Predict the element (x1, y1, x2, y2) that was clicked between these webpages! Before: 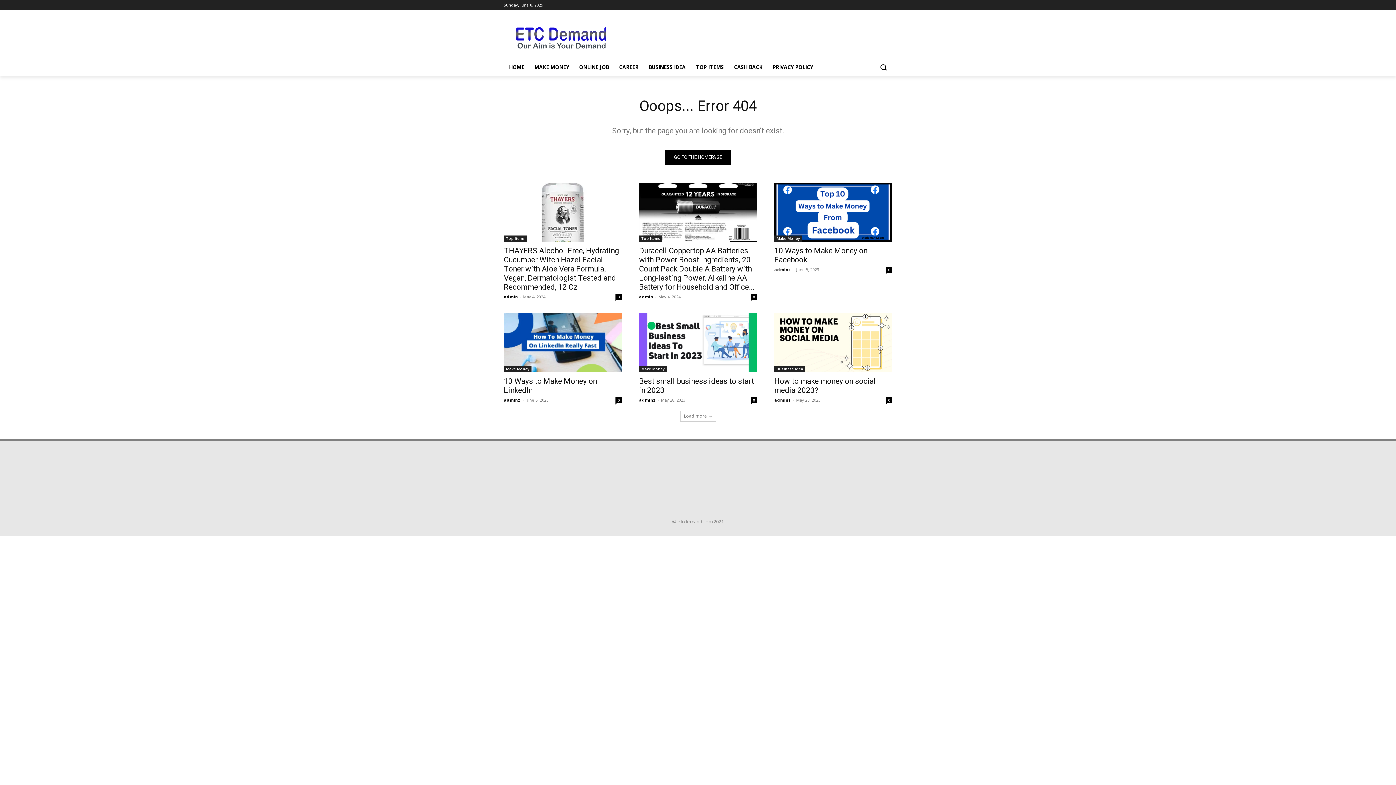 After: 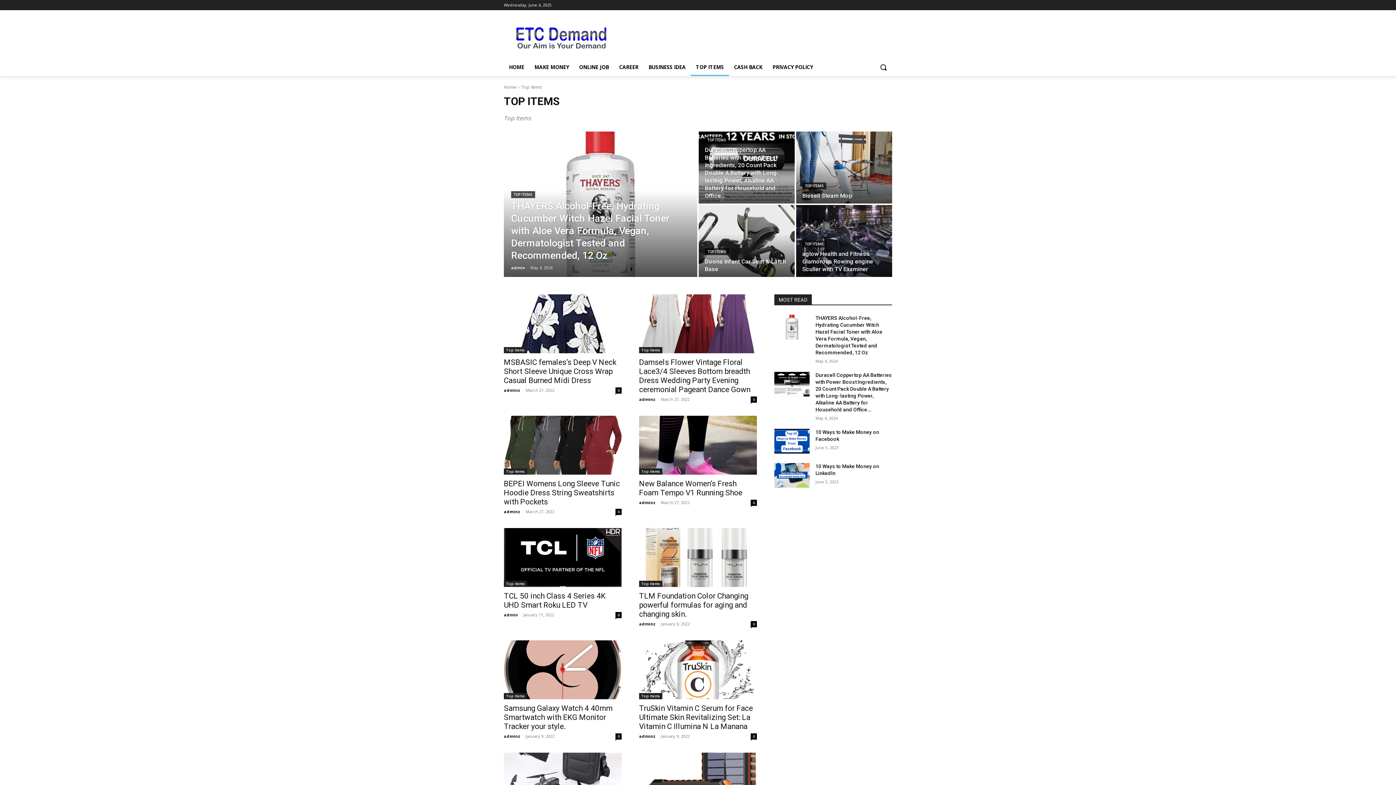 Action: bbox: (639, 235, 662, 241) label: Top Items